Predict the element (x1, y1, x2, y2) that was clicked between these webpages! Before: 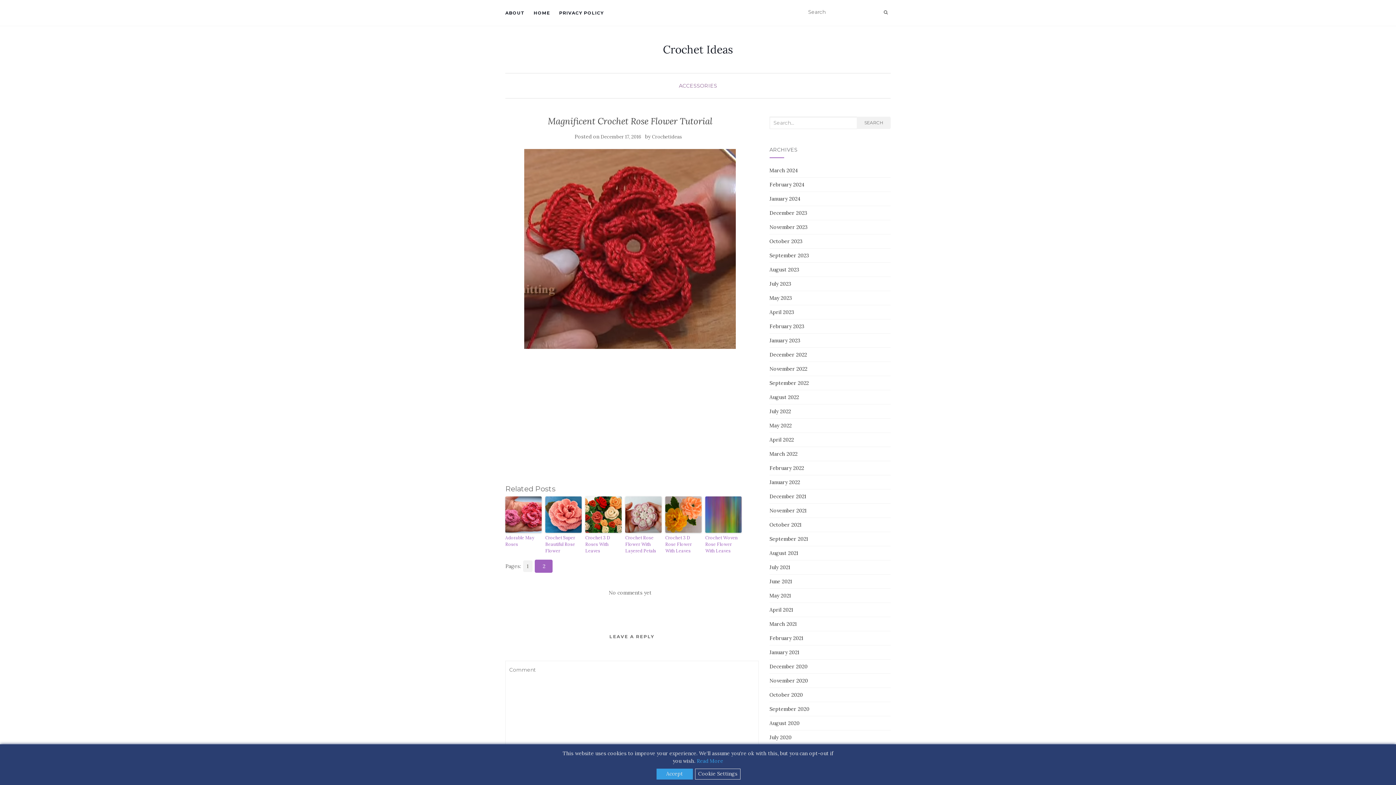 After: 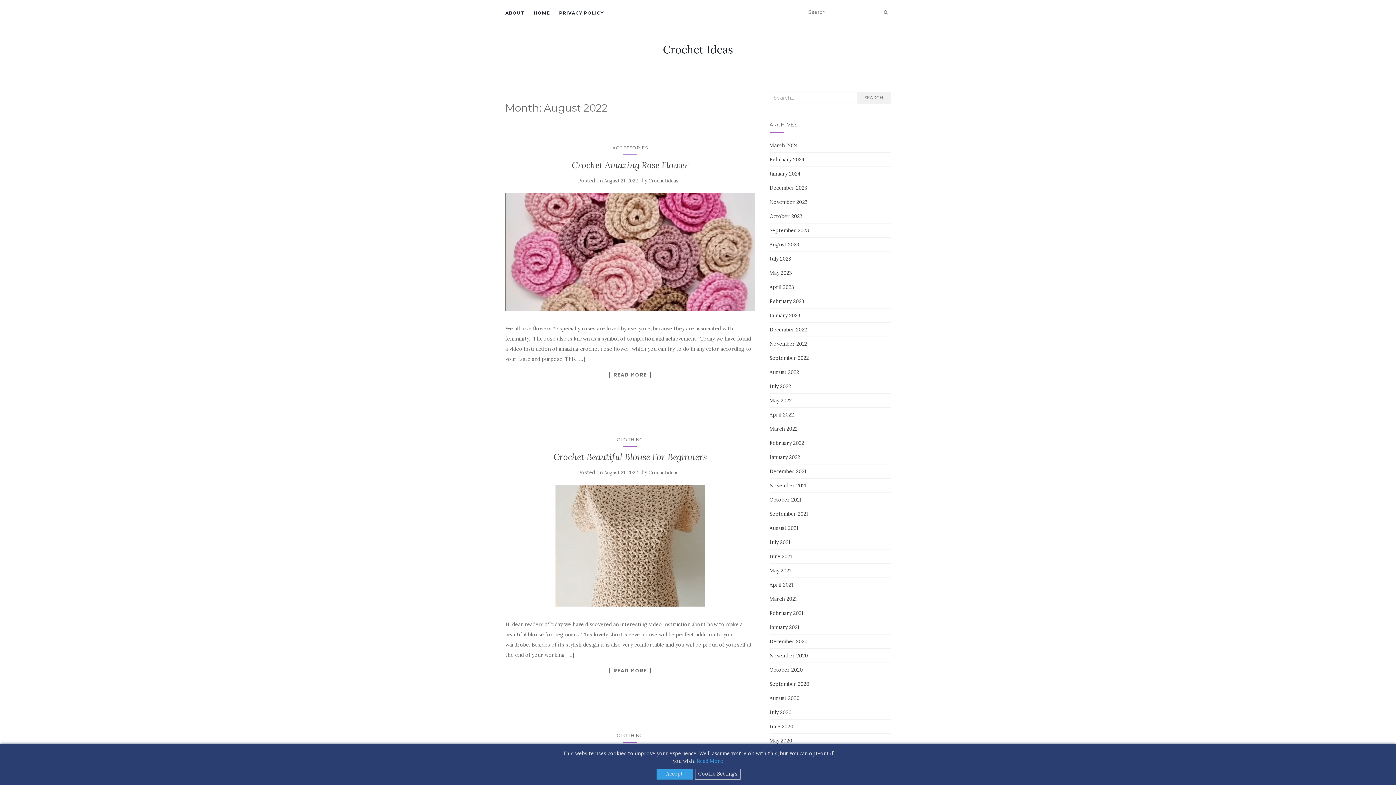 Action: label: August 2022 bbox: (769, 394, 799, 400)